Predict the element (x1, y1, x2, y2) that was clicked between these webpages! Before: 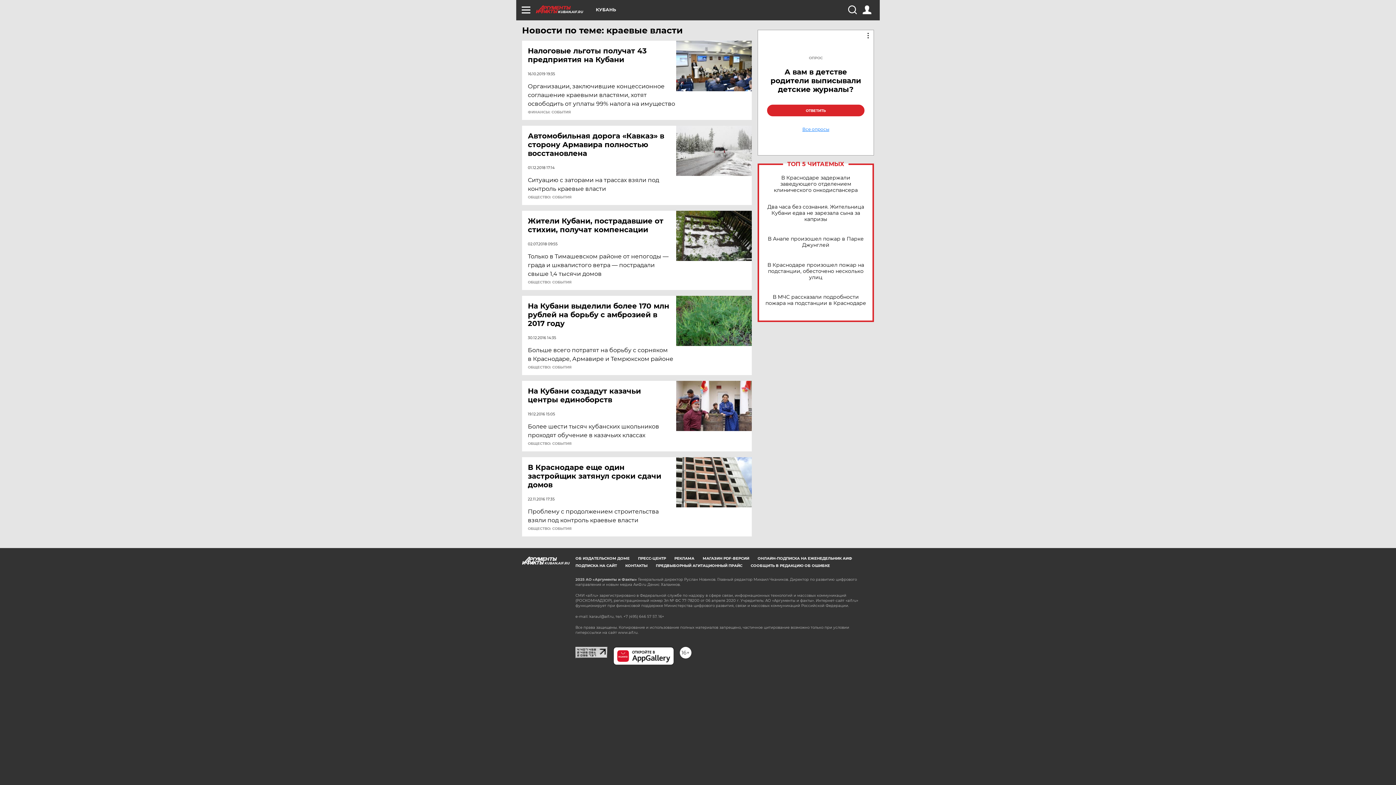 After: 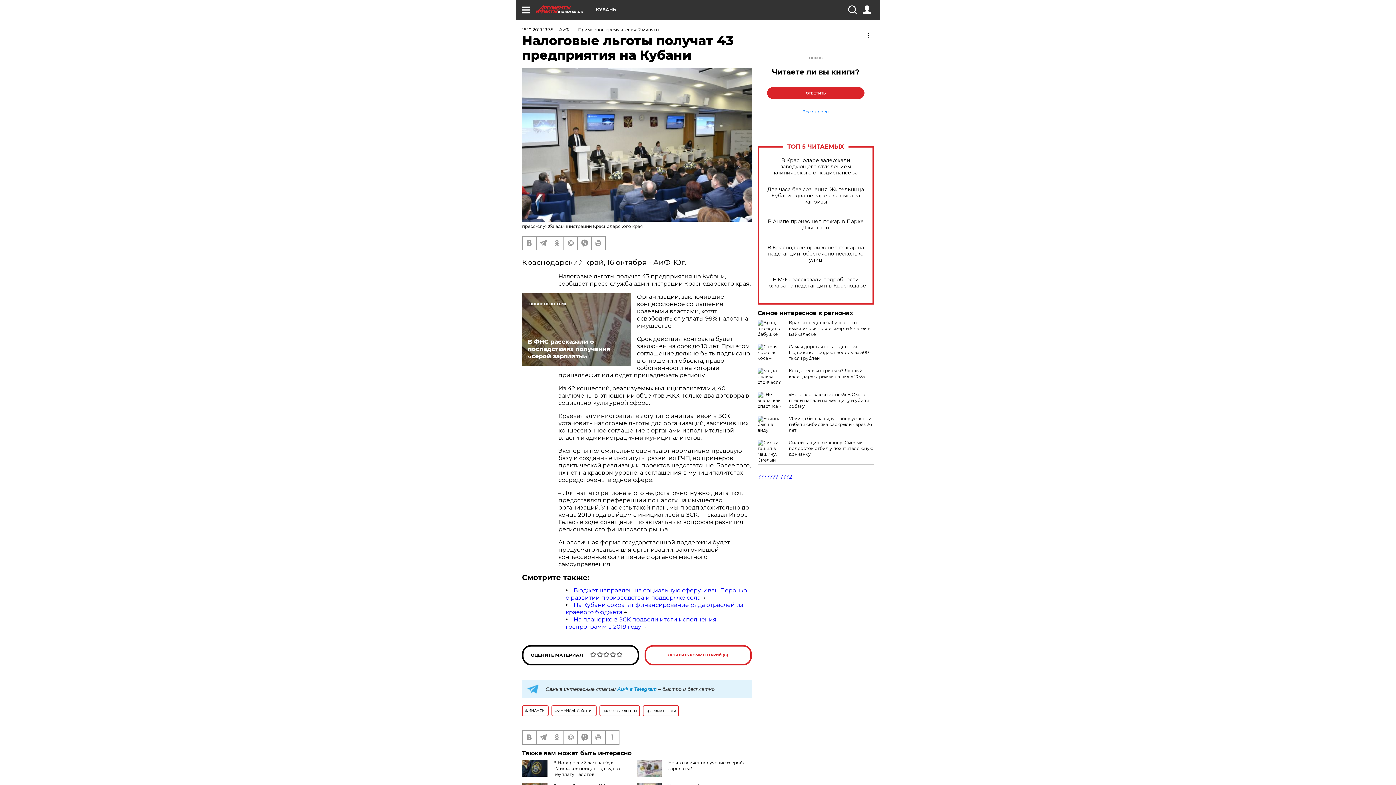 Action: bbox: (528, 46, 677, 64) label: Налоговые льготы получат 43 предприятия на Кубани